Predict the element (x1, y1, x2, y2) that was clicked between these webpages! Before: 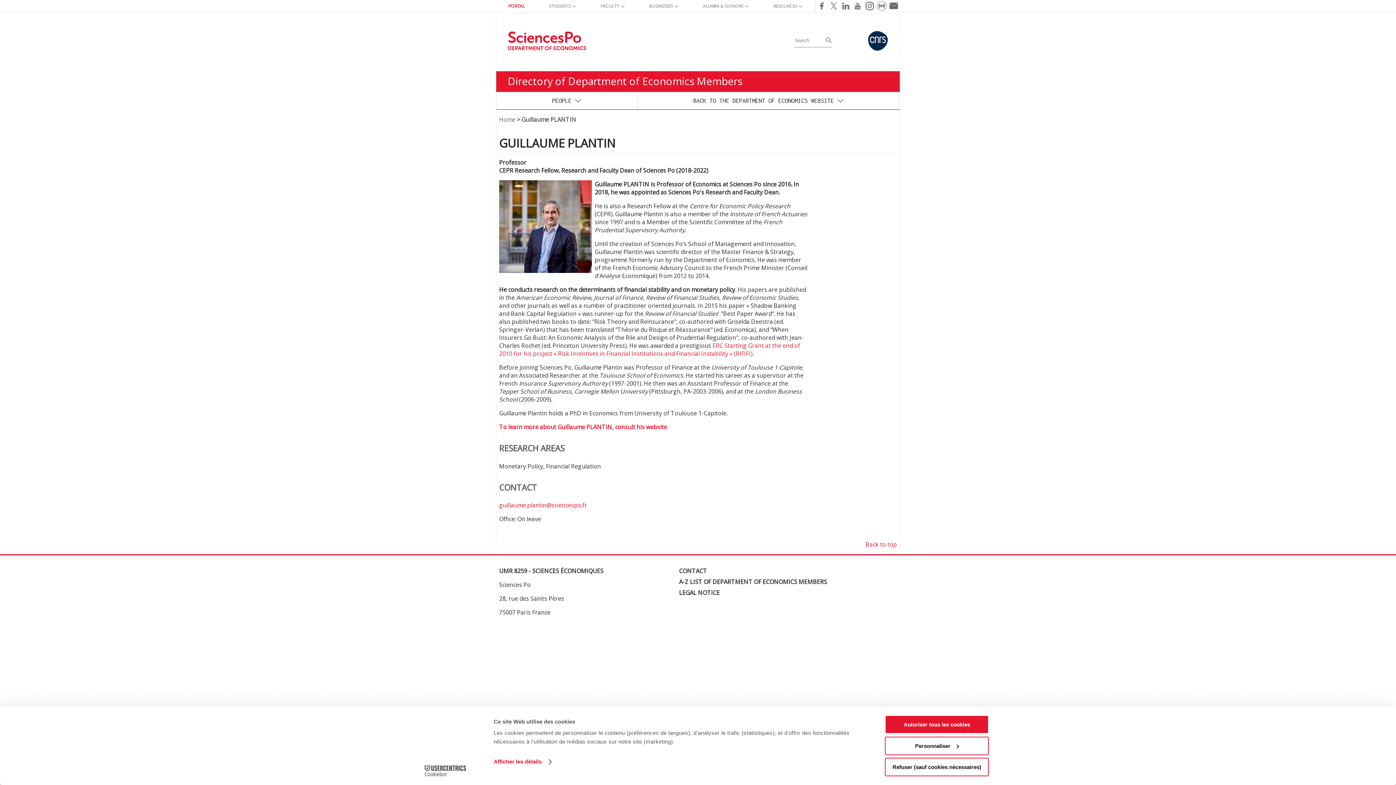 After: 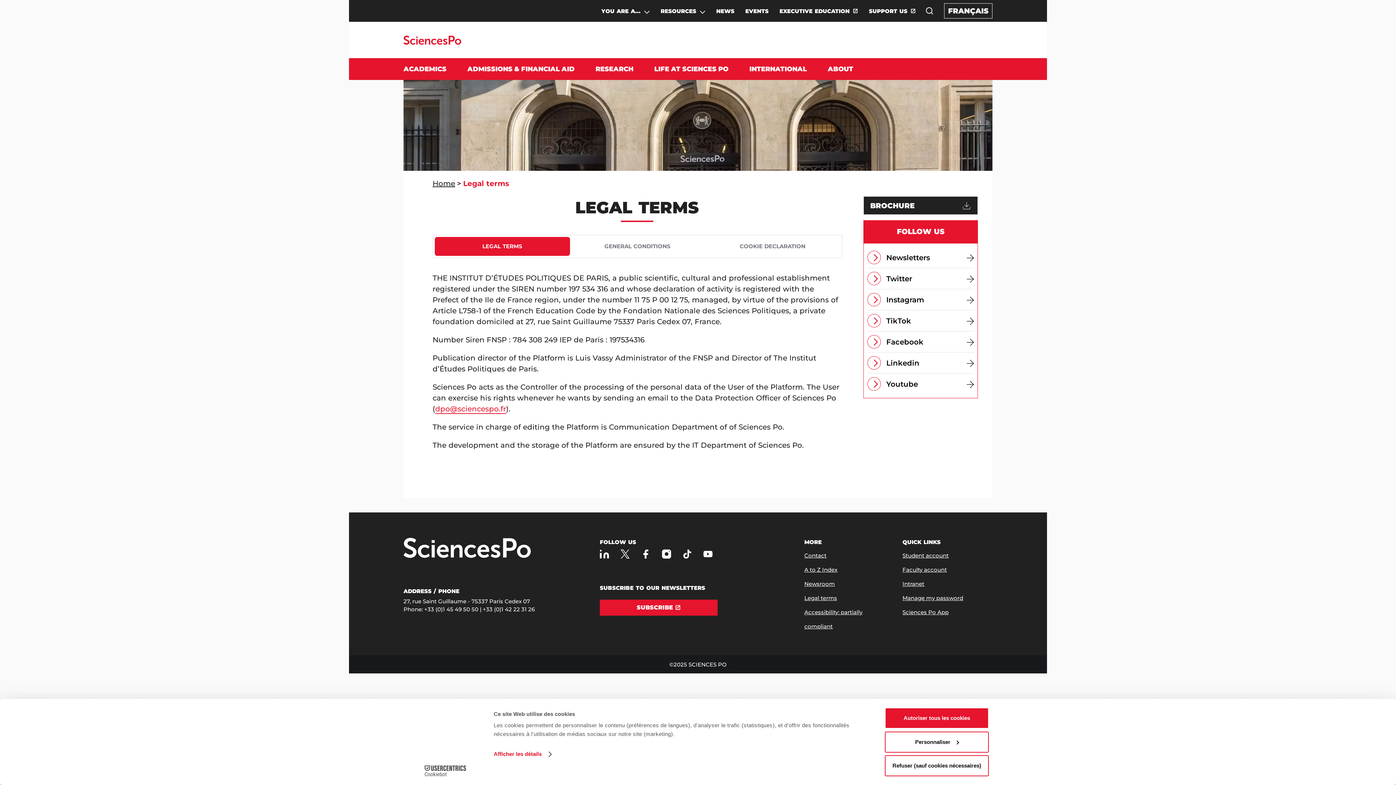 Action: bbox: (679, 589, 720, 597) label: LEGAL NOTICE